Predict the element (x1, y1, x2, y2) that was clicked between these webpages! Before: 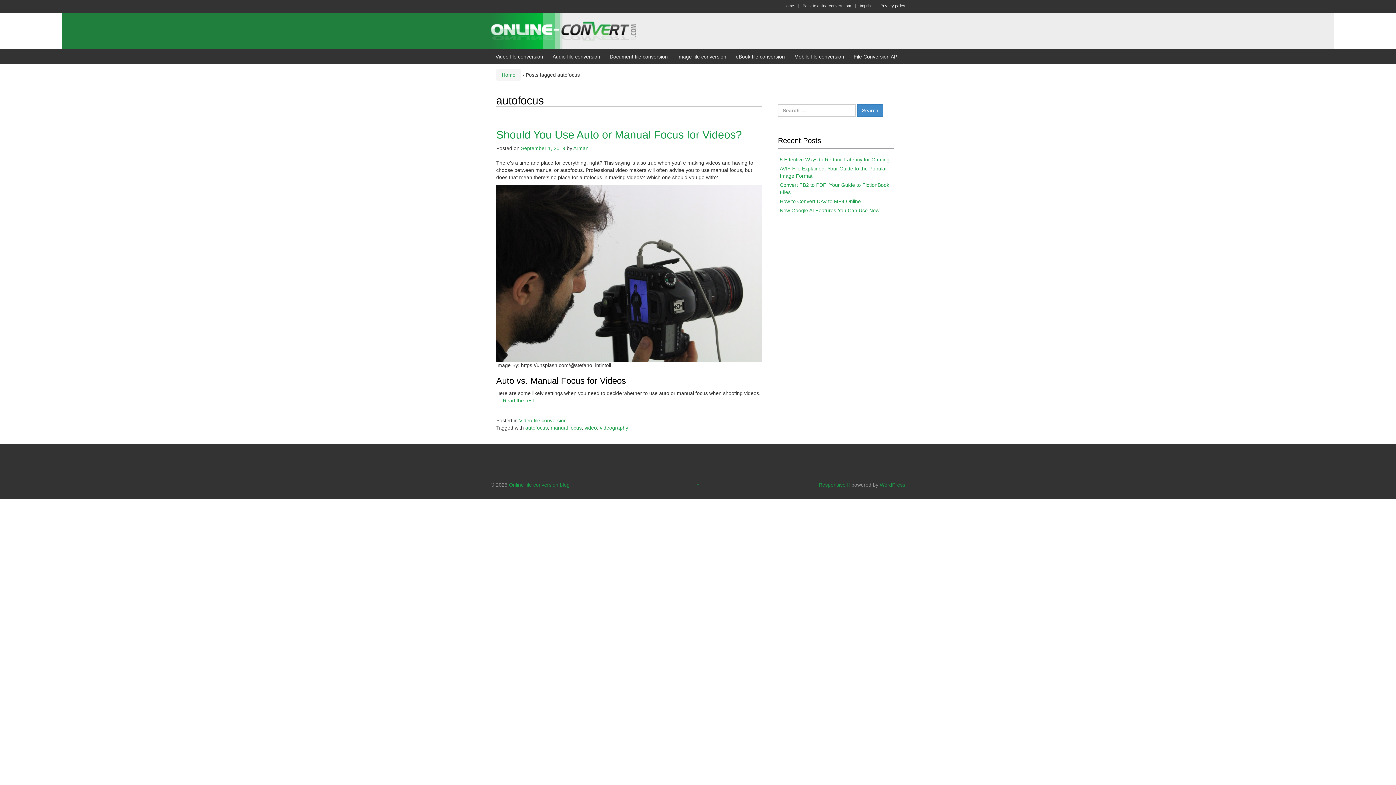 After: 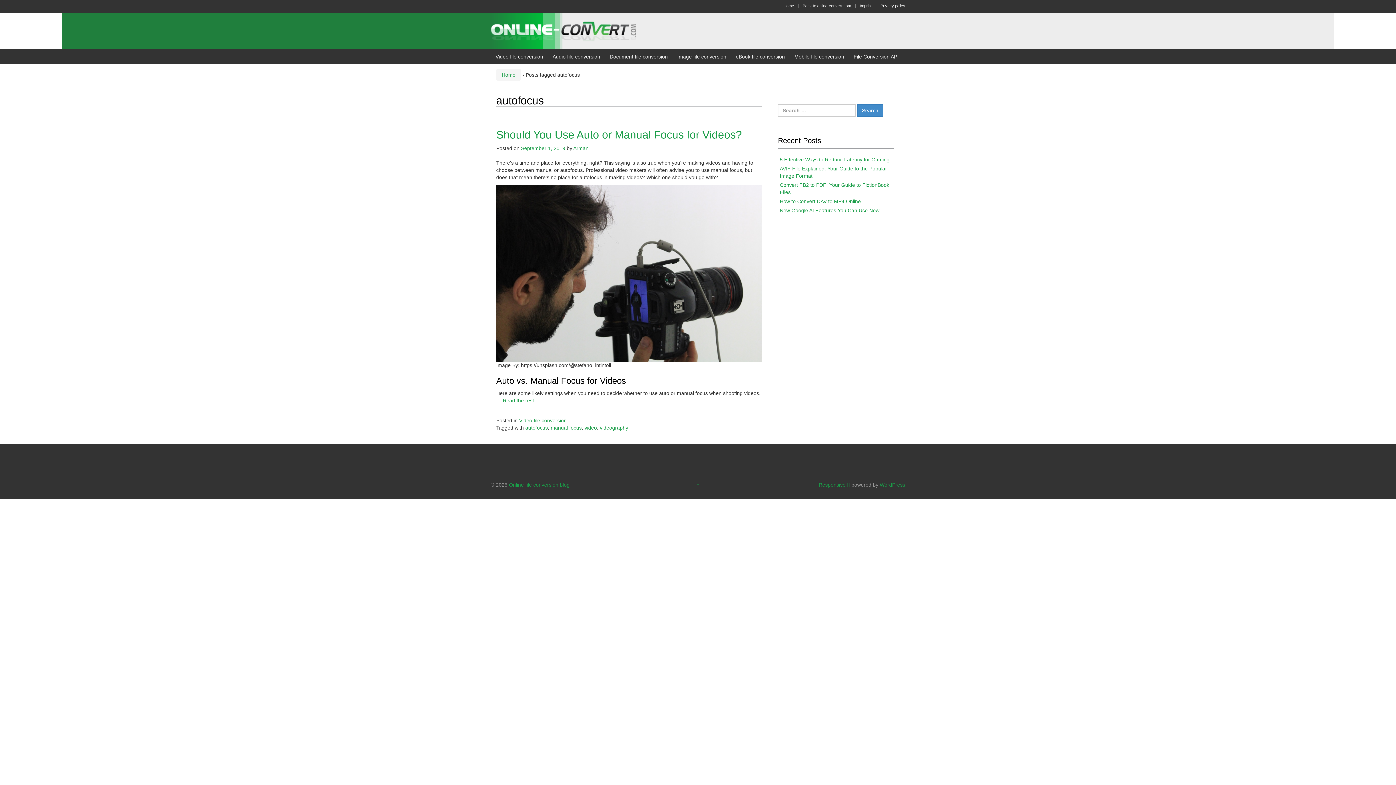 Action: label: autofocus bbox: (525, 425, 548, 430)